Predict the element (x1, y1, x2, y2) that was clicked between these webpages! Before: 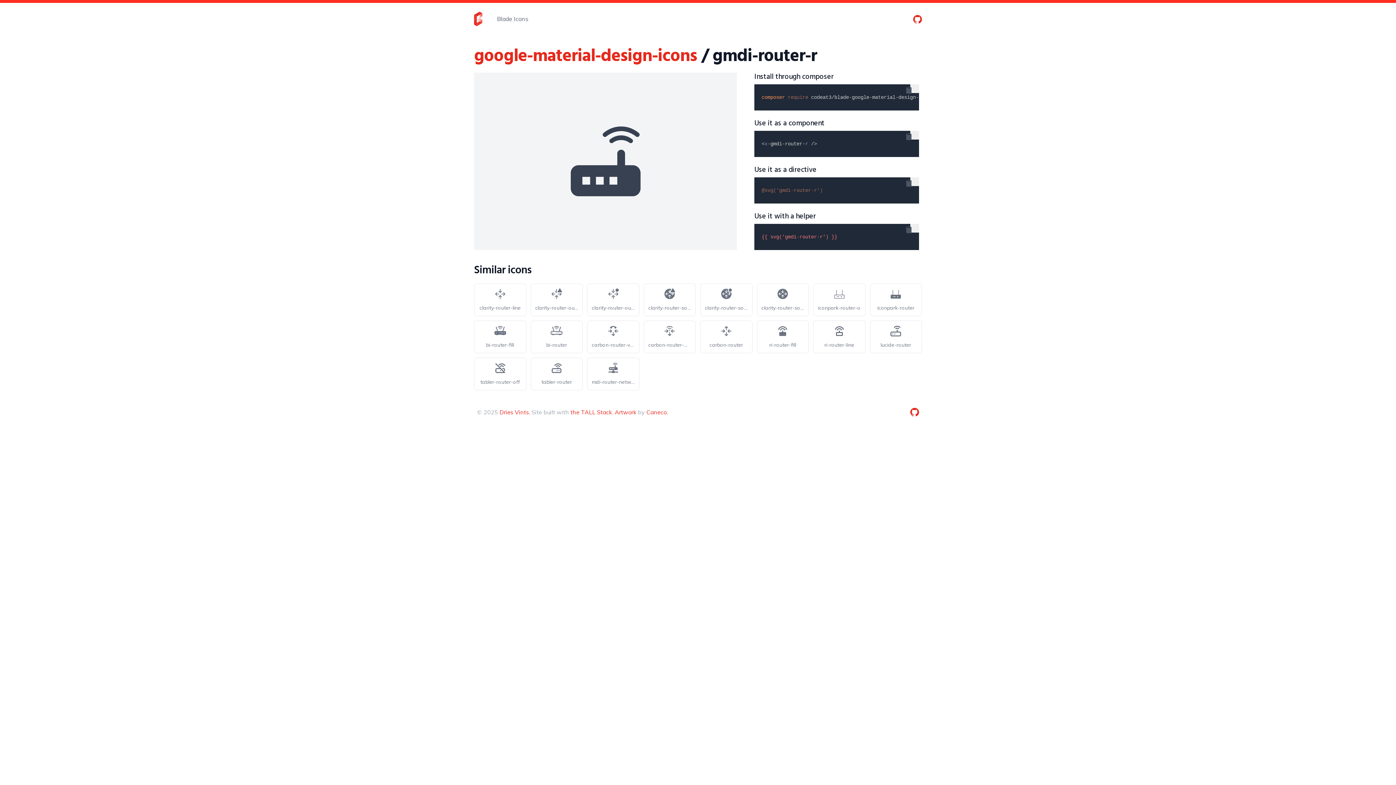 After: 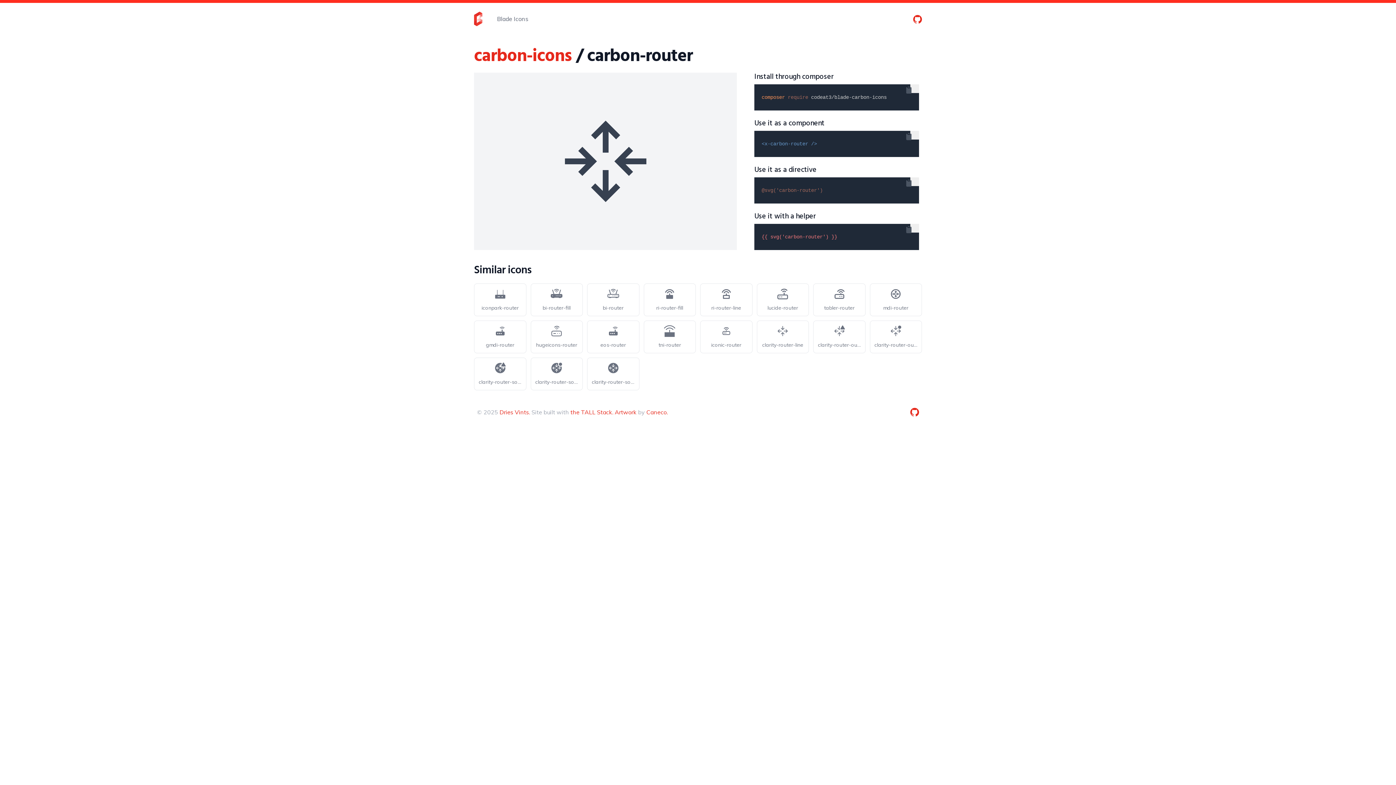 Action: label: carbon-router bbox: (700, 320, 752, 353)